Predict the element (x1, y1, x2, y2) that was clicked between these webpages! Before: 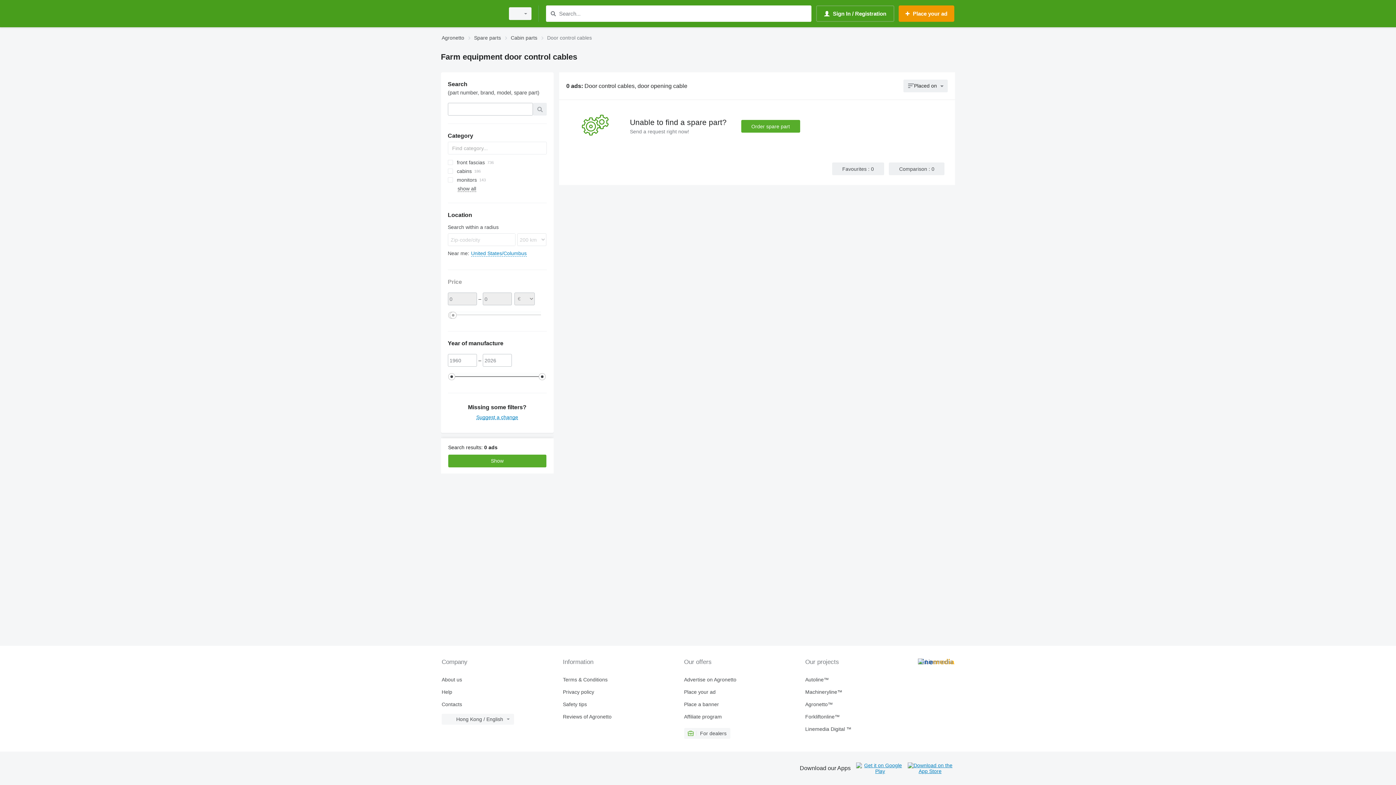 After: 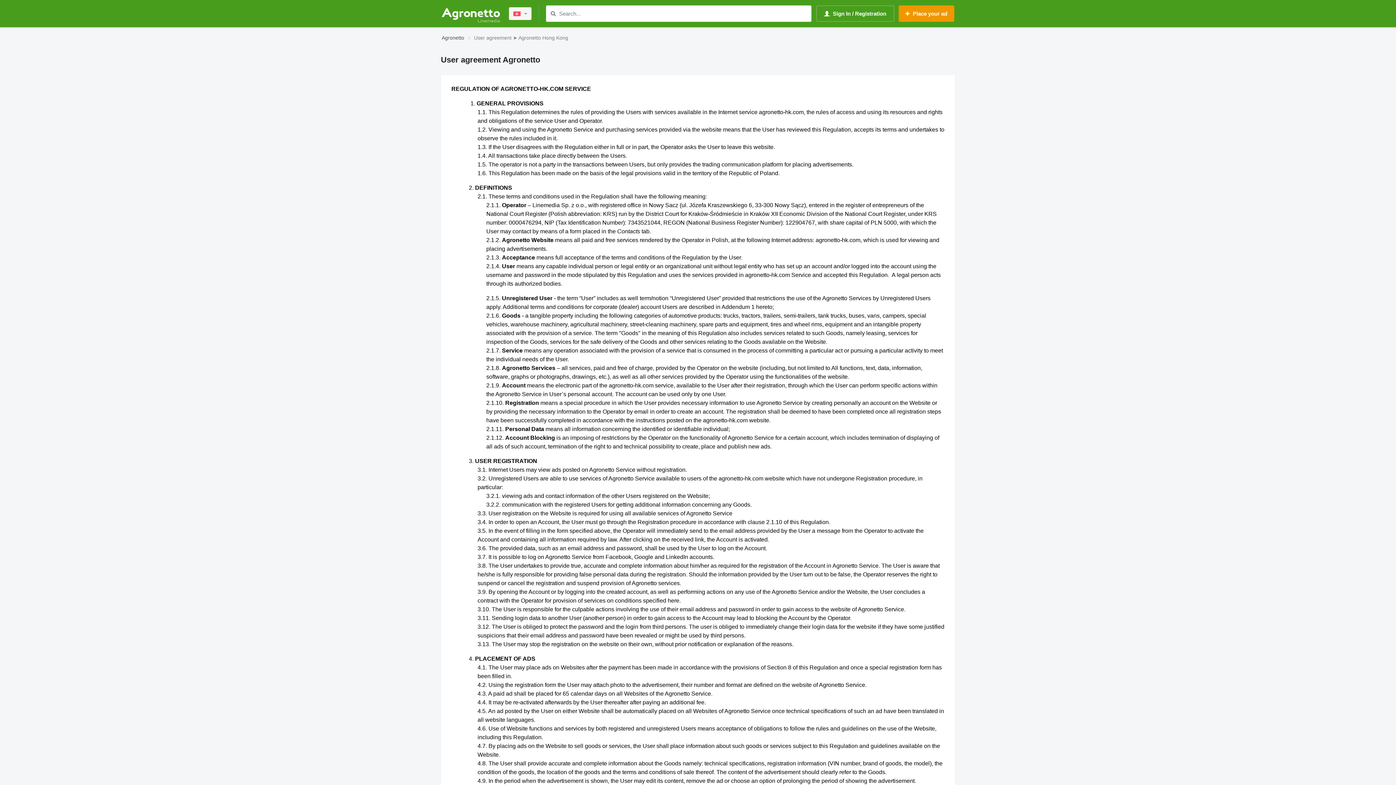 Action: bbox: (563, 677, 678, 682) label: Terms & Conditions